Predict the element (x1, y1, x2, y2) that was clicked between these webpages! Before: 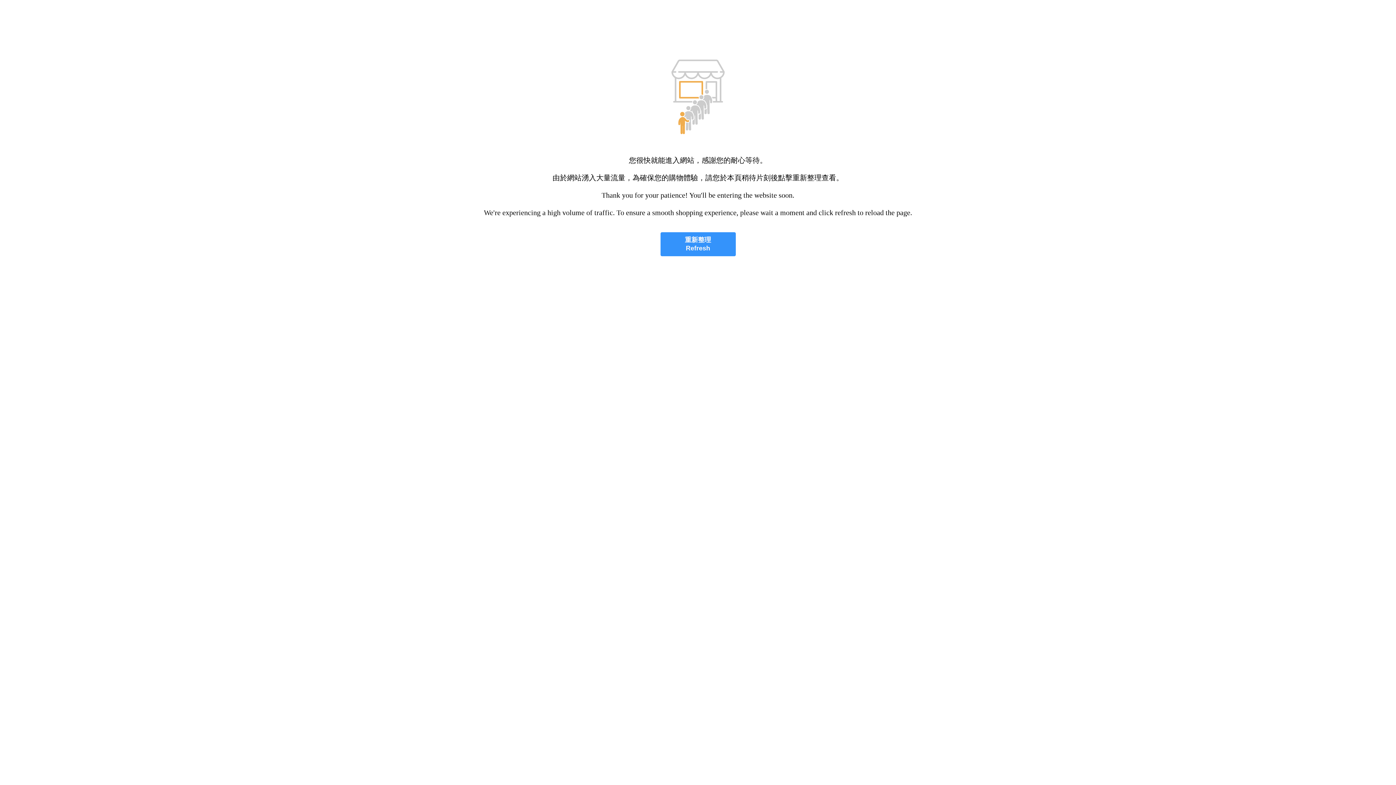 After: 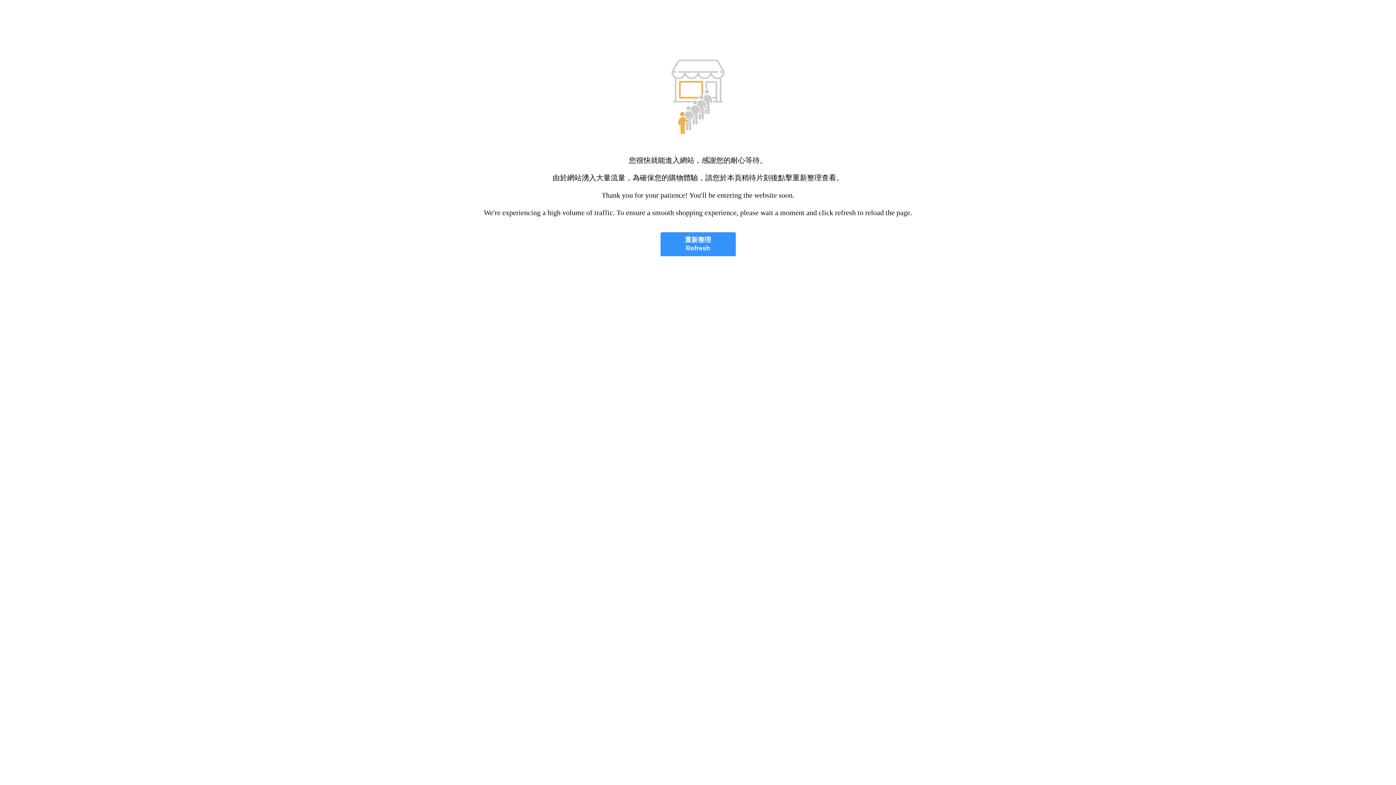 Action: bbox: (660, 232, 735, 256) label: 重新整理
Refresh